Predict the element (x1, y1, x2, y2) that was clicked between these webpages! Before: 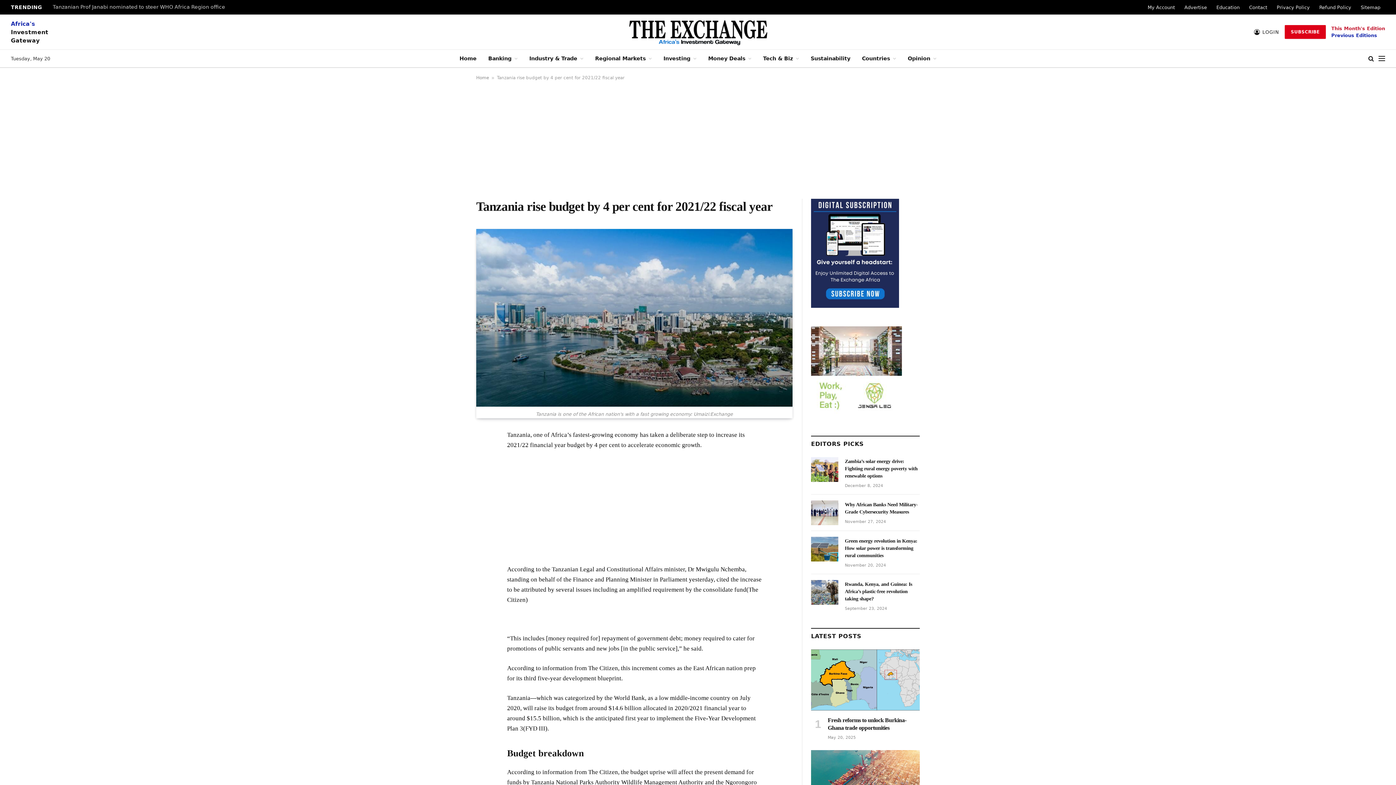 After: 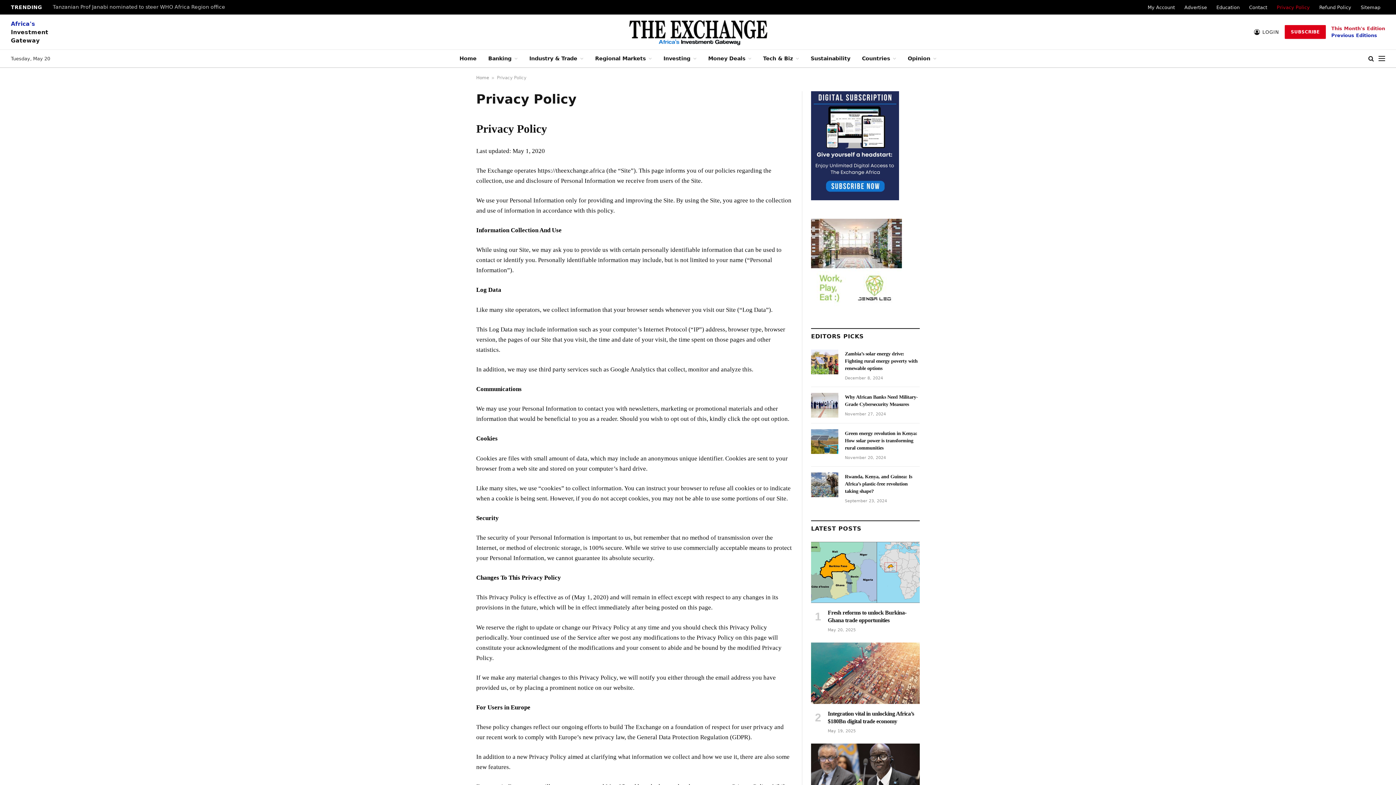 Action: bbox: (1272, 0, 1314, 14) label: Privacy Policy